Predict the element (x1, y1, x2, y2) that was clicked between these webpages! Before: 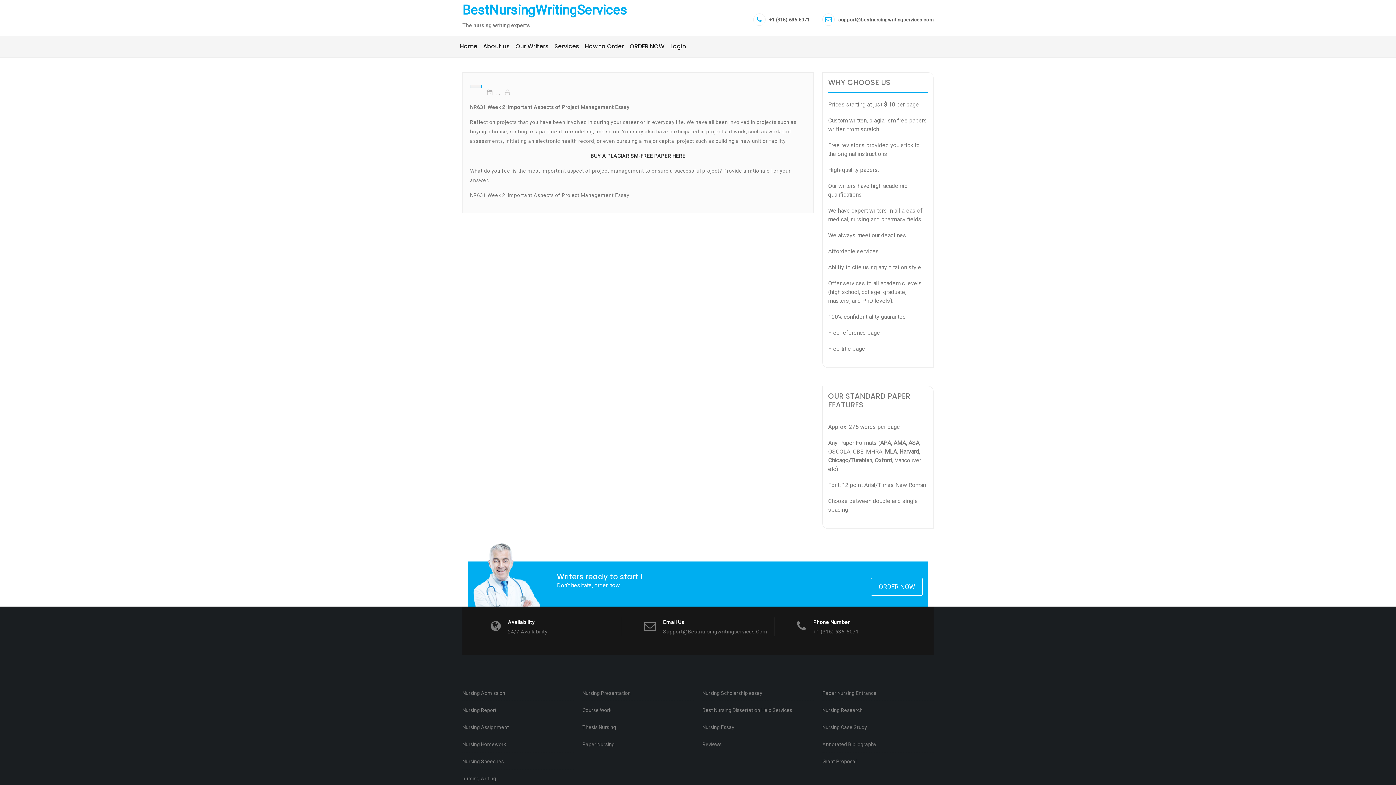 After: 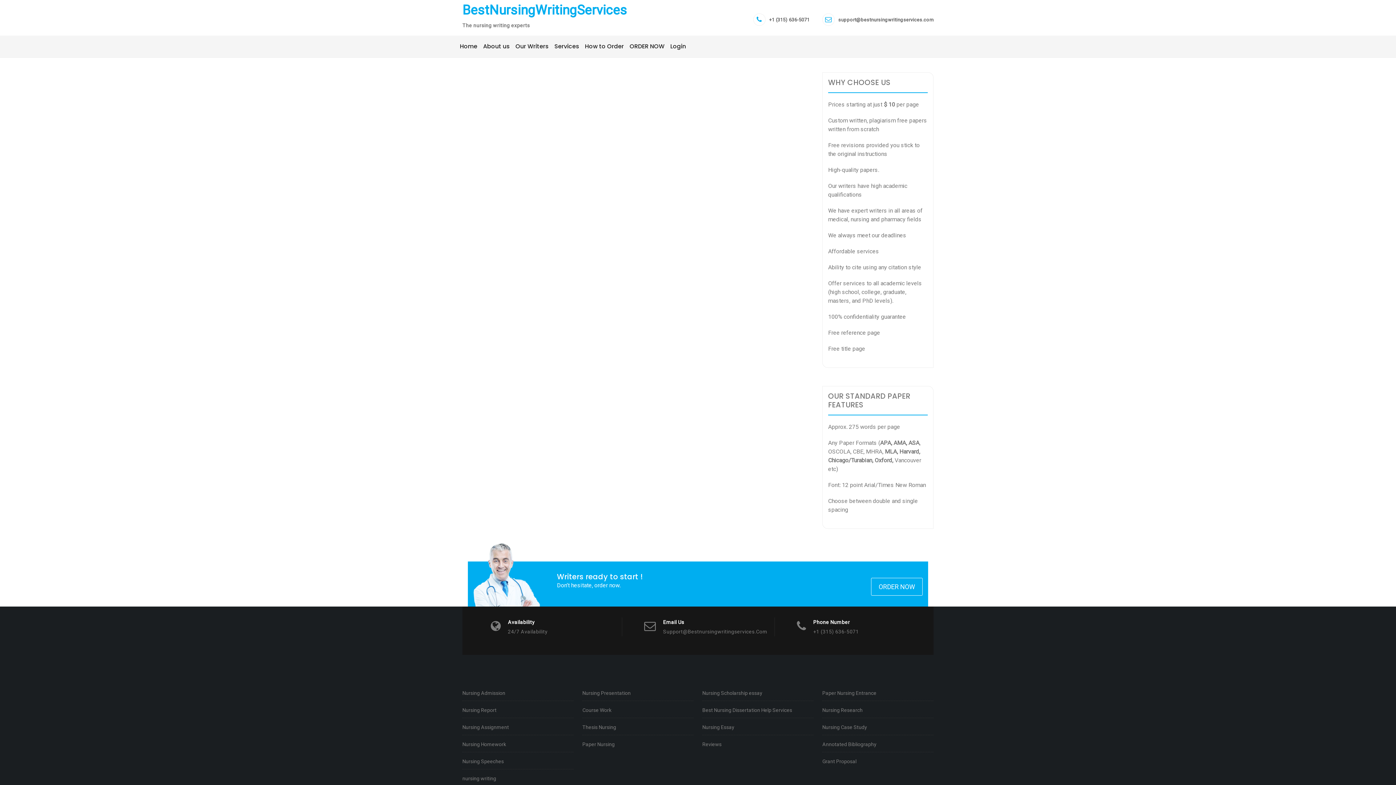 Action: bbox: (822, 758, 933, 765) label: Grant Proposal